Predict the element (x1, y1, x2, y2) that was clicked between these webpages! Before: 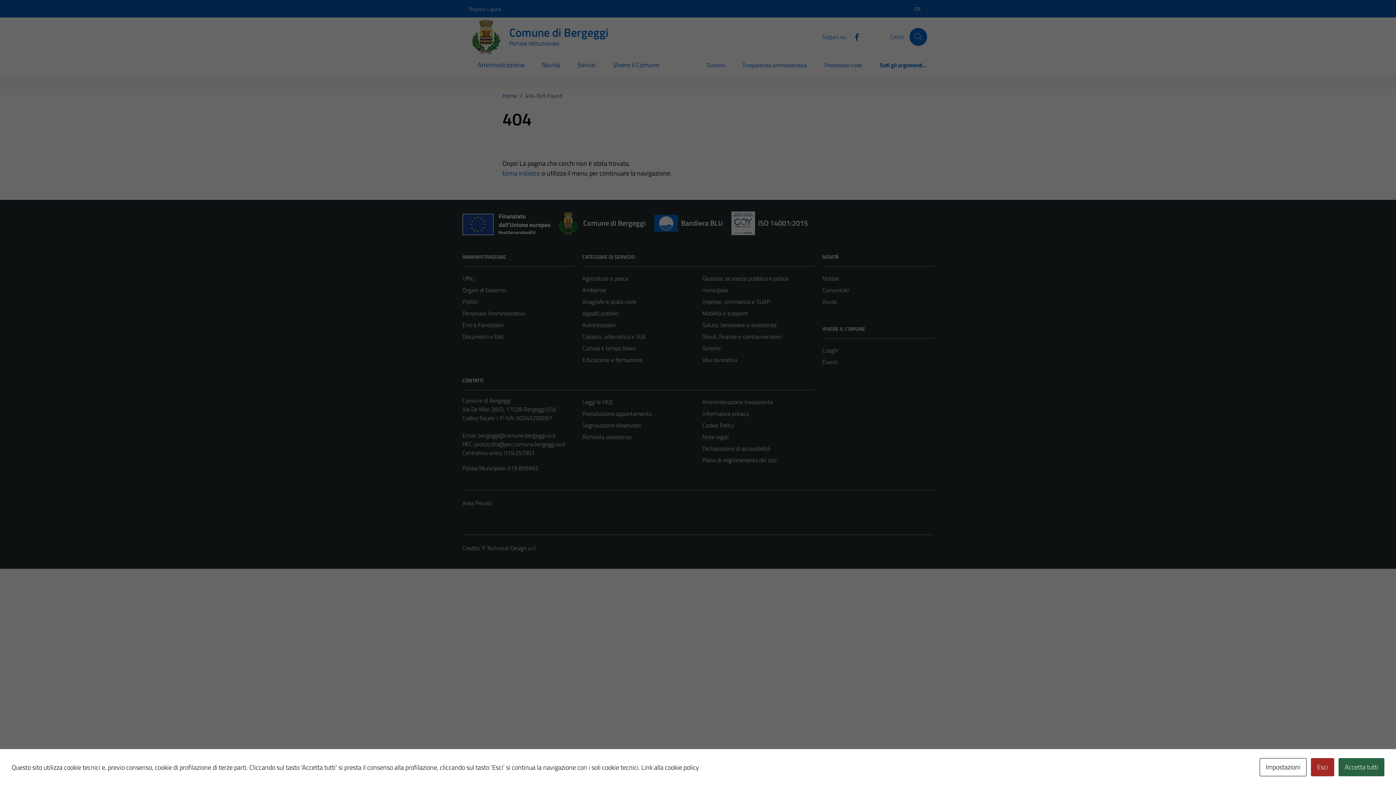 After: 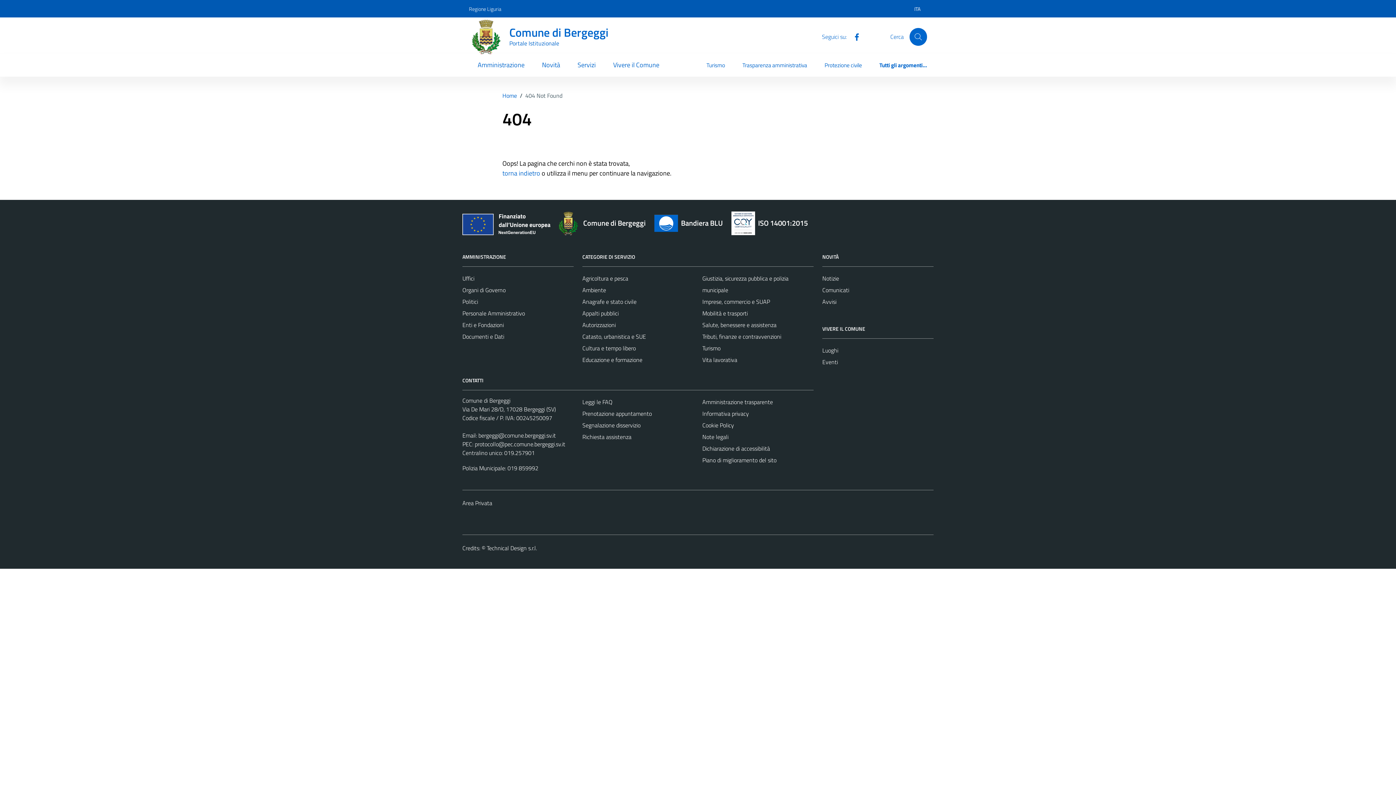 Action: label: Accetta tutti bbox: (1338, 758, 1384, 776)